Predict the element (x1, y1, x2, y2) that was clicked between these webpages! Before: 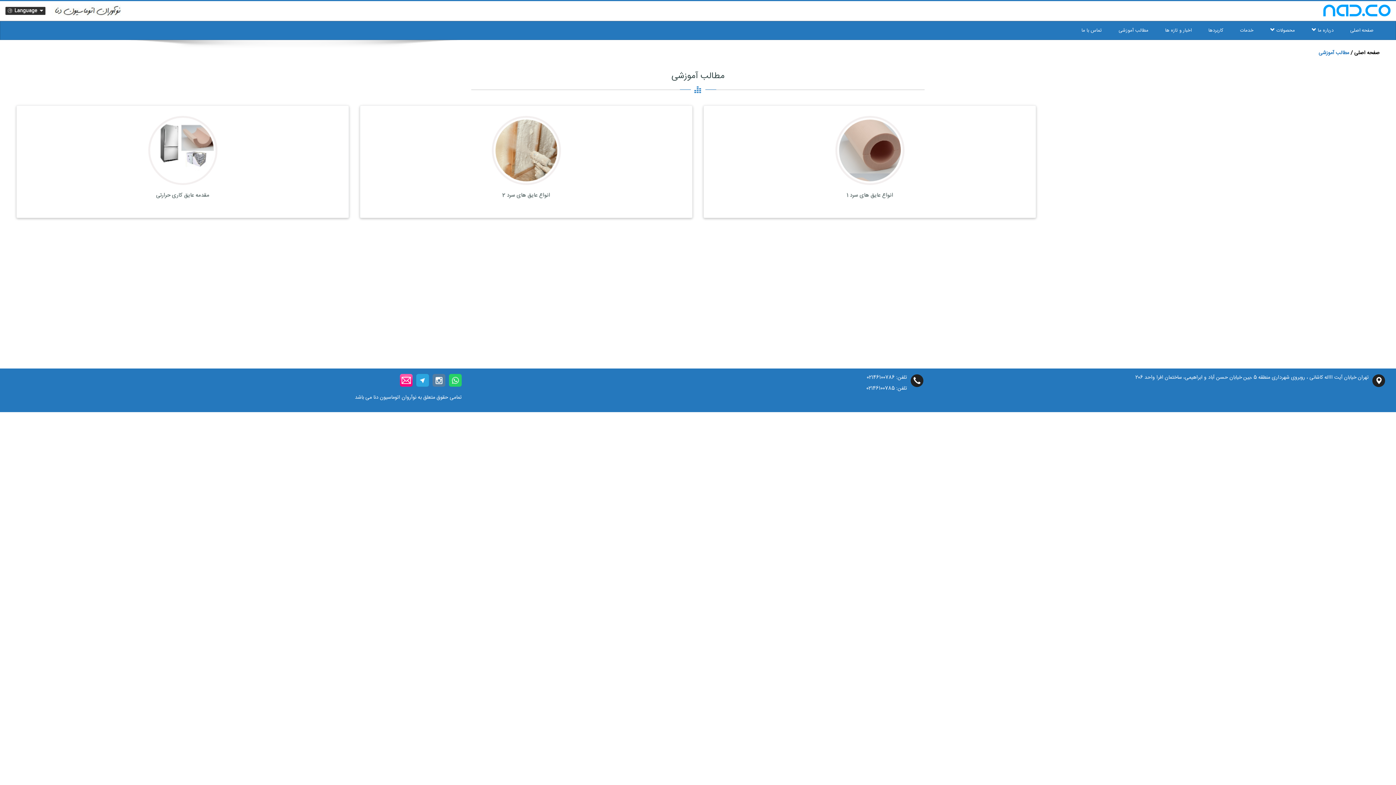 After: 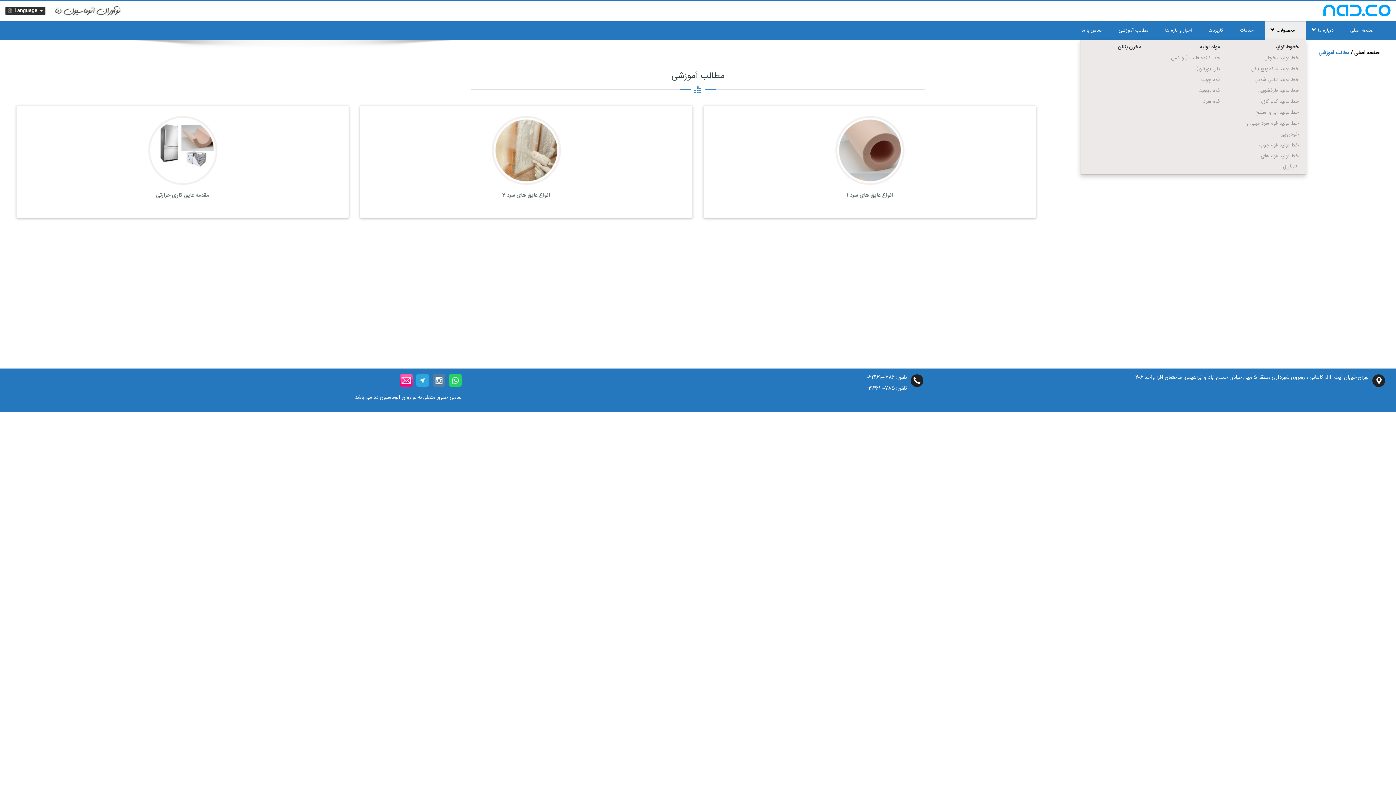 Action: label:  محصولات  bbox: (1265, 21, 1306, 39)